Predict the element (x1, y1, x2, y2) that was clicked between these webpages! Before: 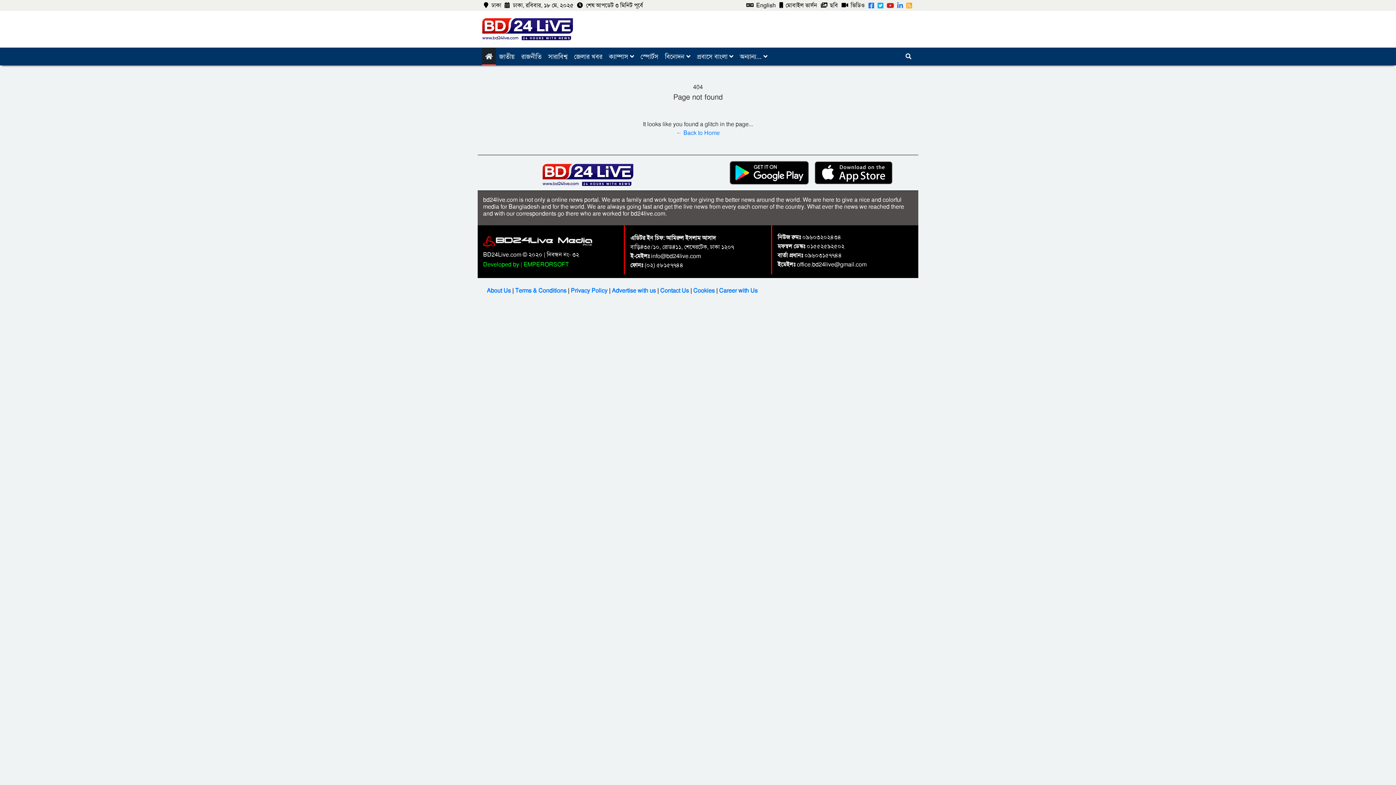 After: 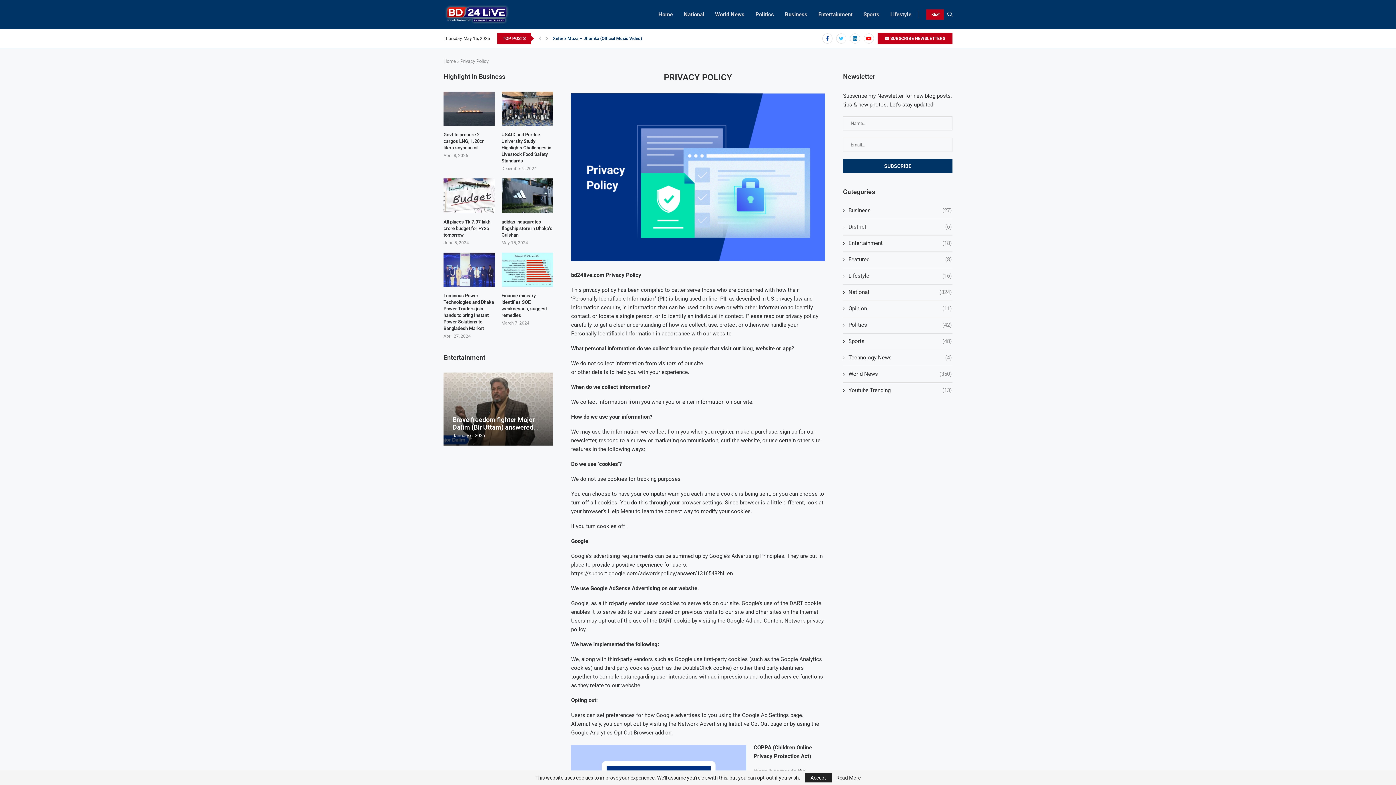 Action: label: Privacy Policy  bbox: (570, 286, 609, 294)